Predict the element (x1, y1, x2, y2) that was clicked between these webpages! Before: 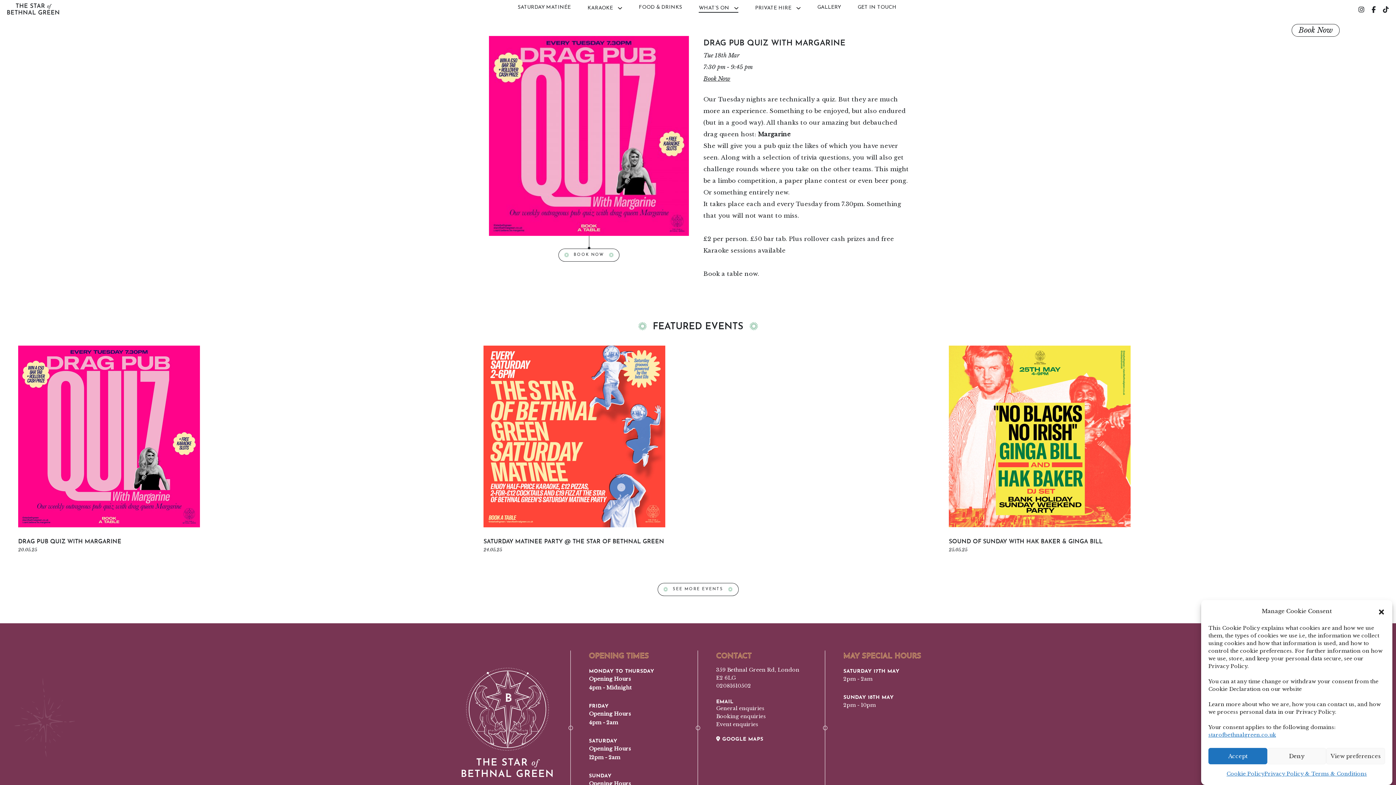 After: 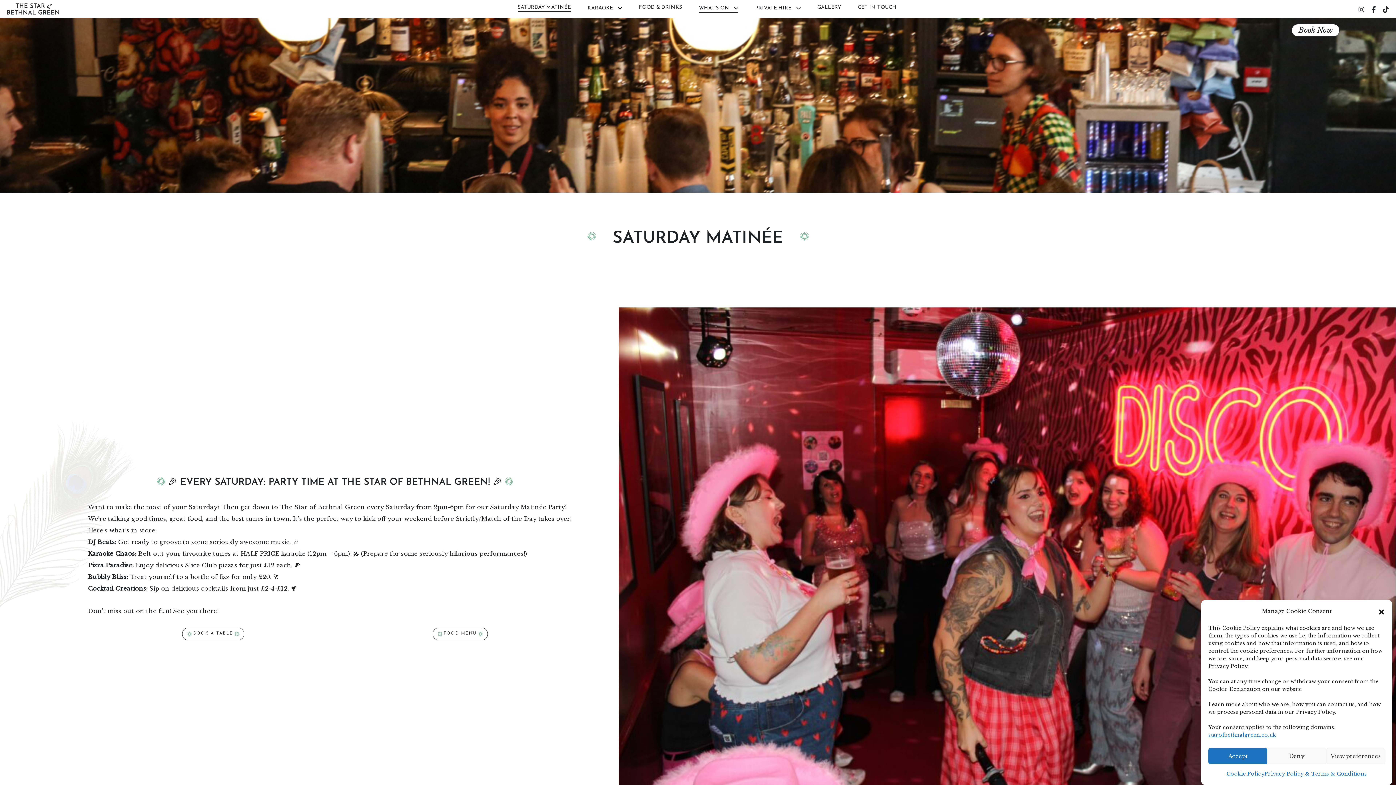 Action: label: SATURDAY MATINÉE bbox: (517, 5, 570, 10)